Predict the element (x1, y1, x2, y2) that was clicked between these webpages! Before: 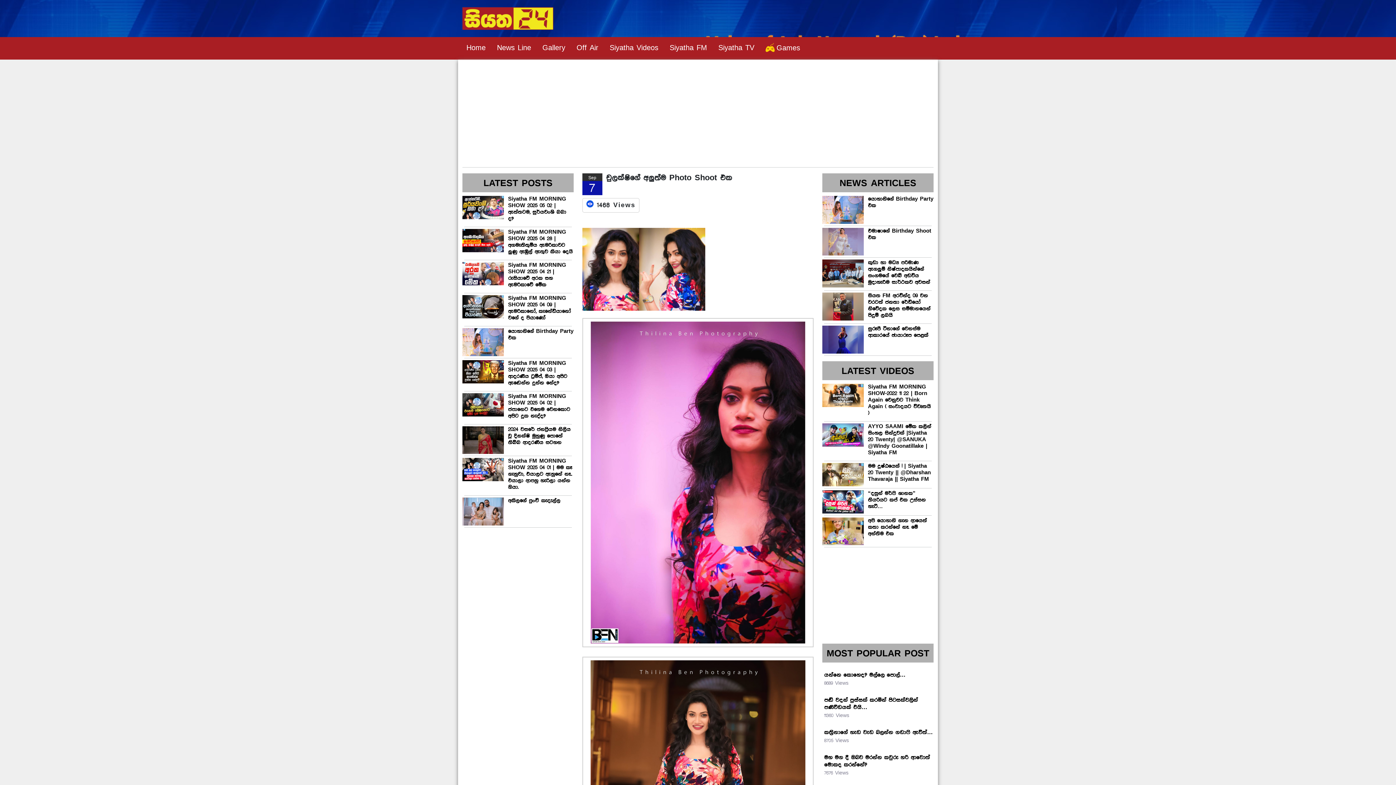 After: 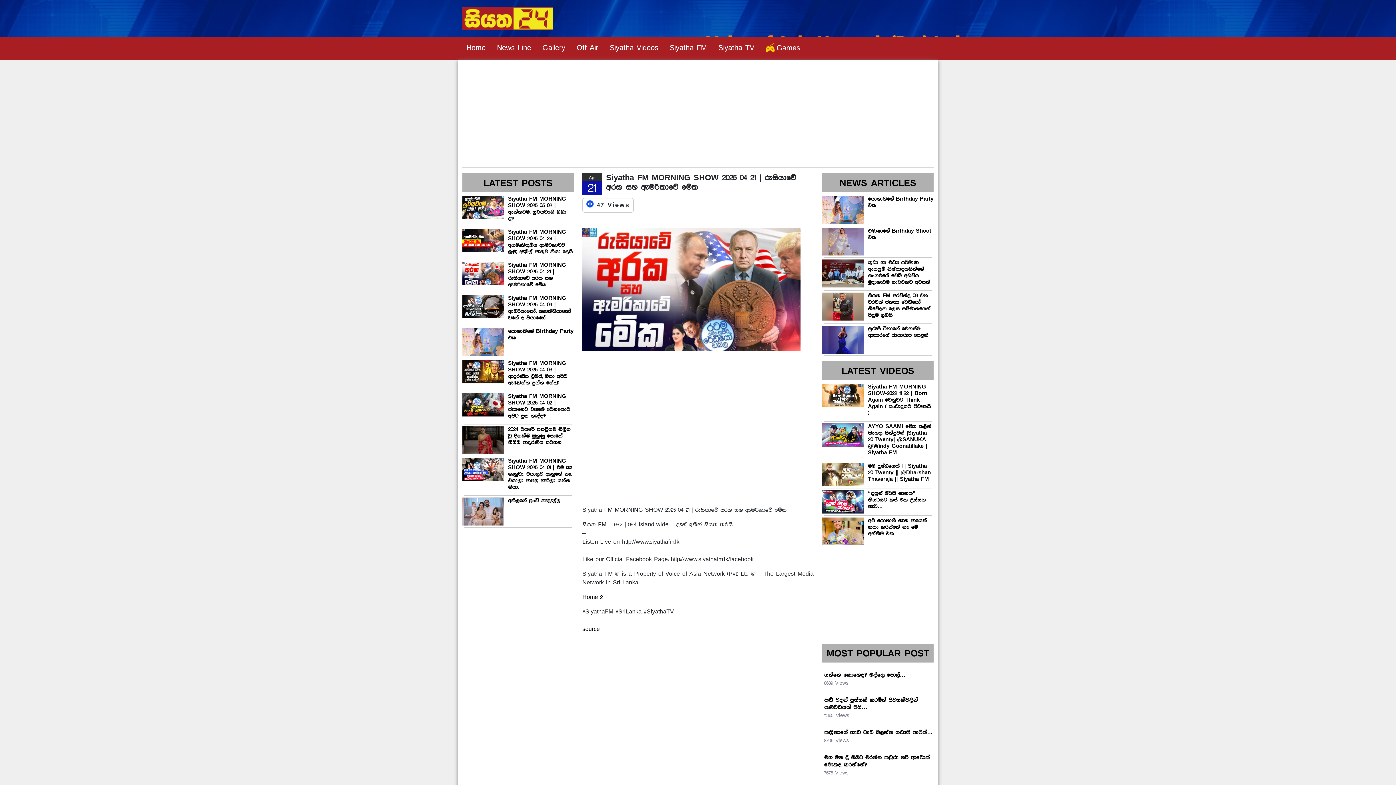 Action: label: Siyatha FM MORNING SHOW 2025 04 21 | රුසියාවේ අරක සහ ඇමරිකාවේ මේක bbox: (508, 262, 566, 288)